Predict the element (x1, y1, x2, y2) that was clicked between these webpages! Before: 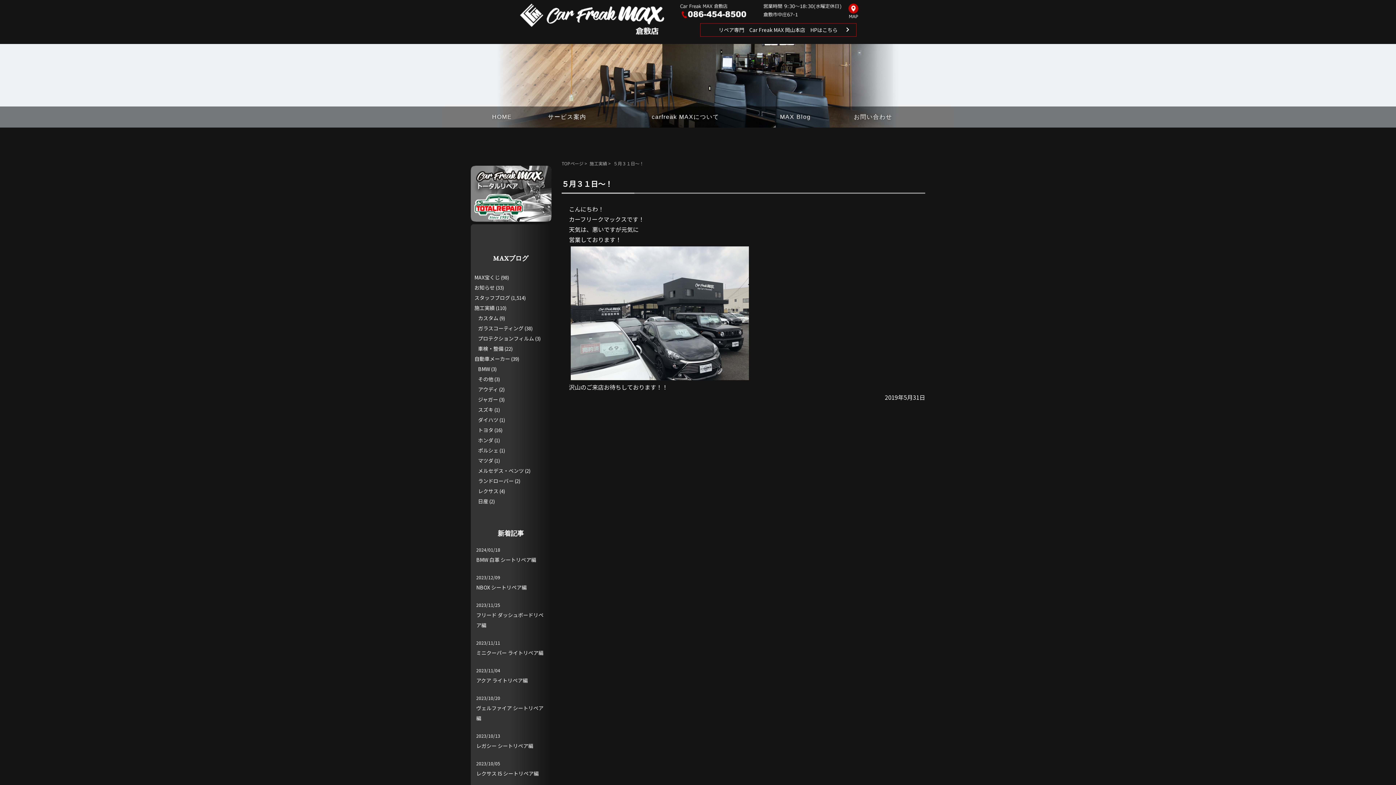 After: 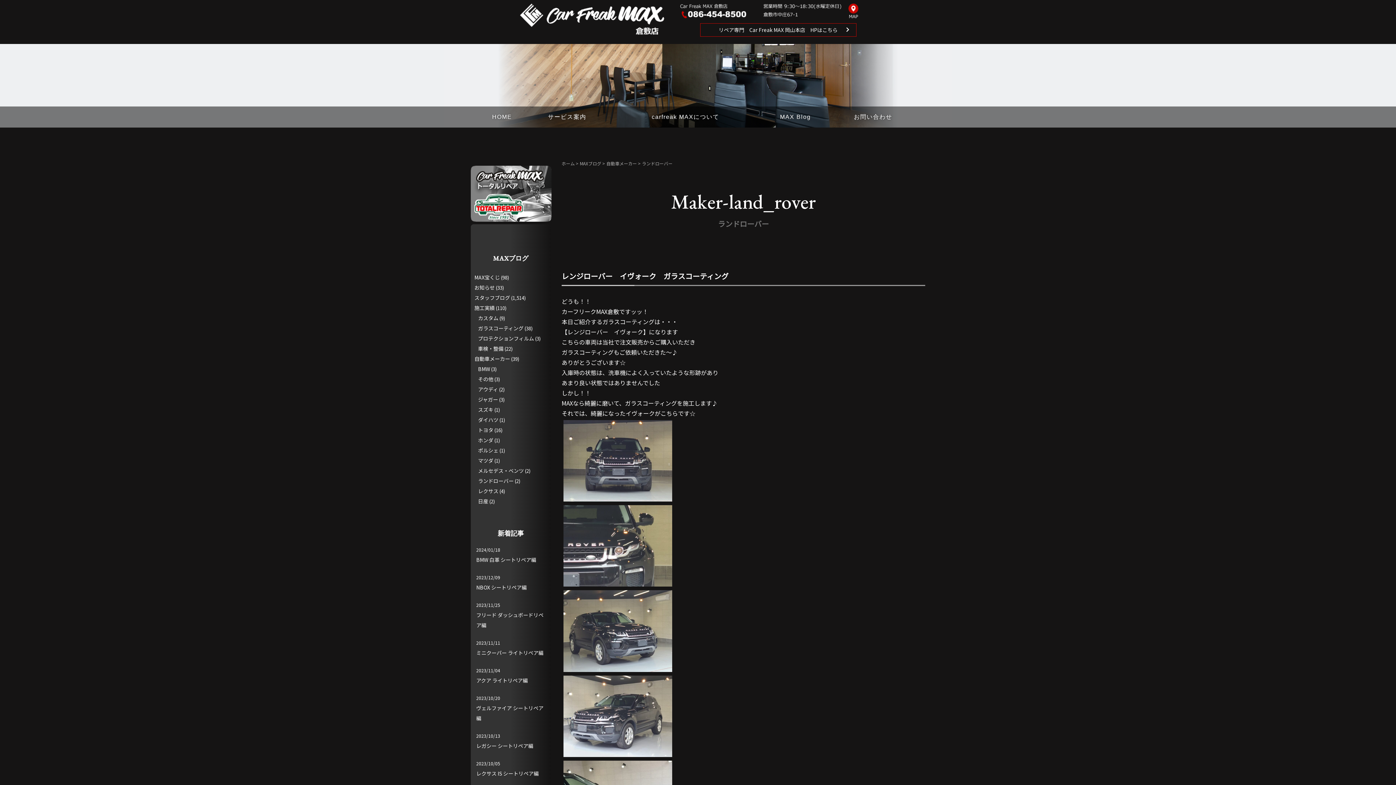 Action: bbox: (478, 477, 513, 484) label: ランドローバー